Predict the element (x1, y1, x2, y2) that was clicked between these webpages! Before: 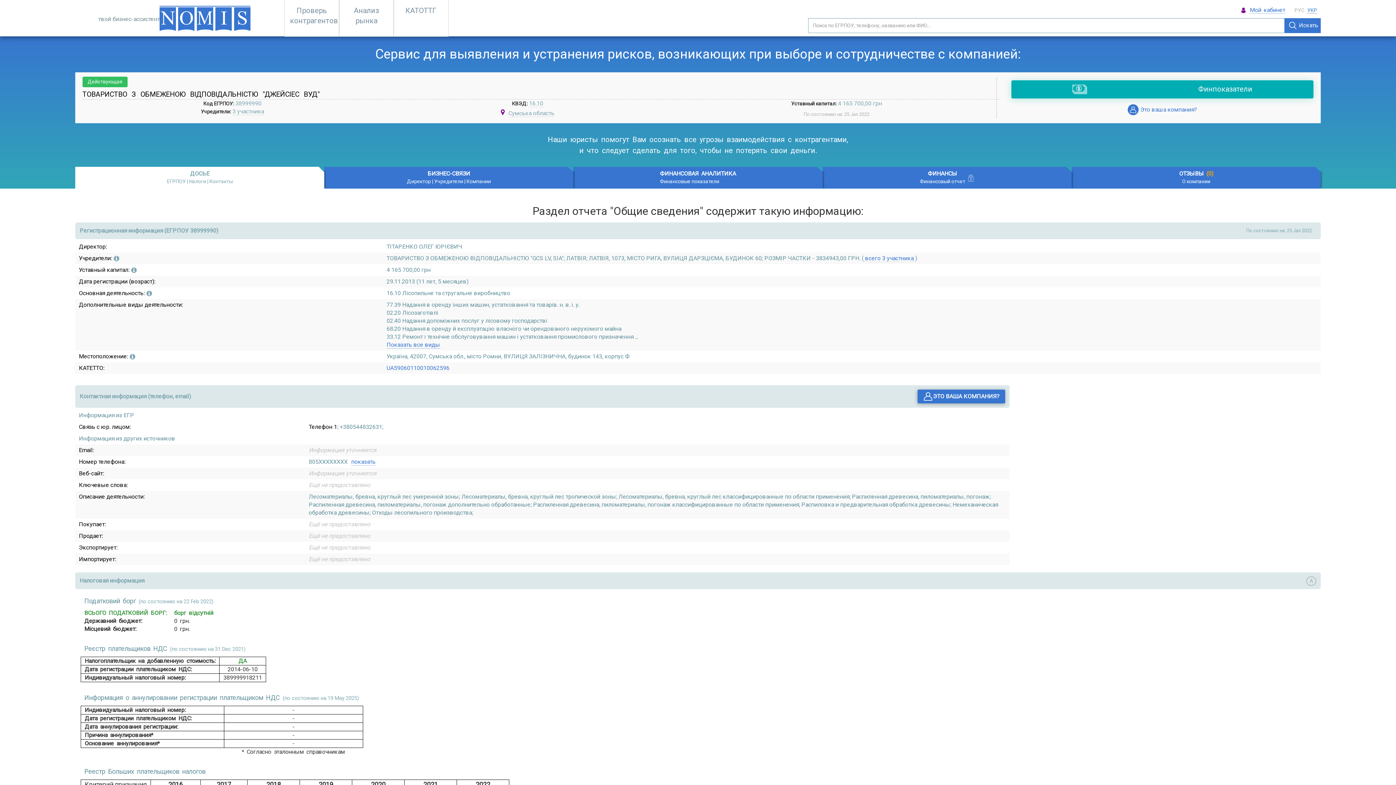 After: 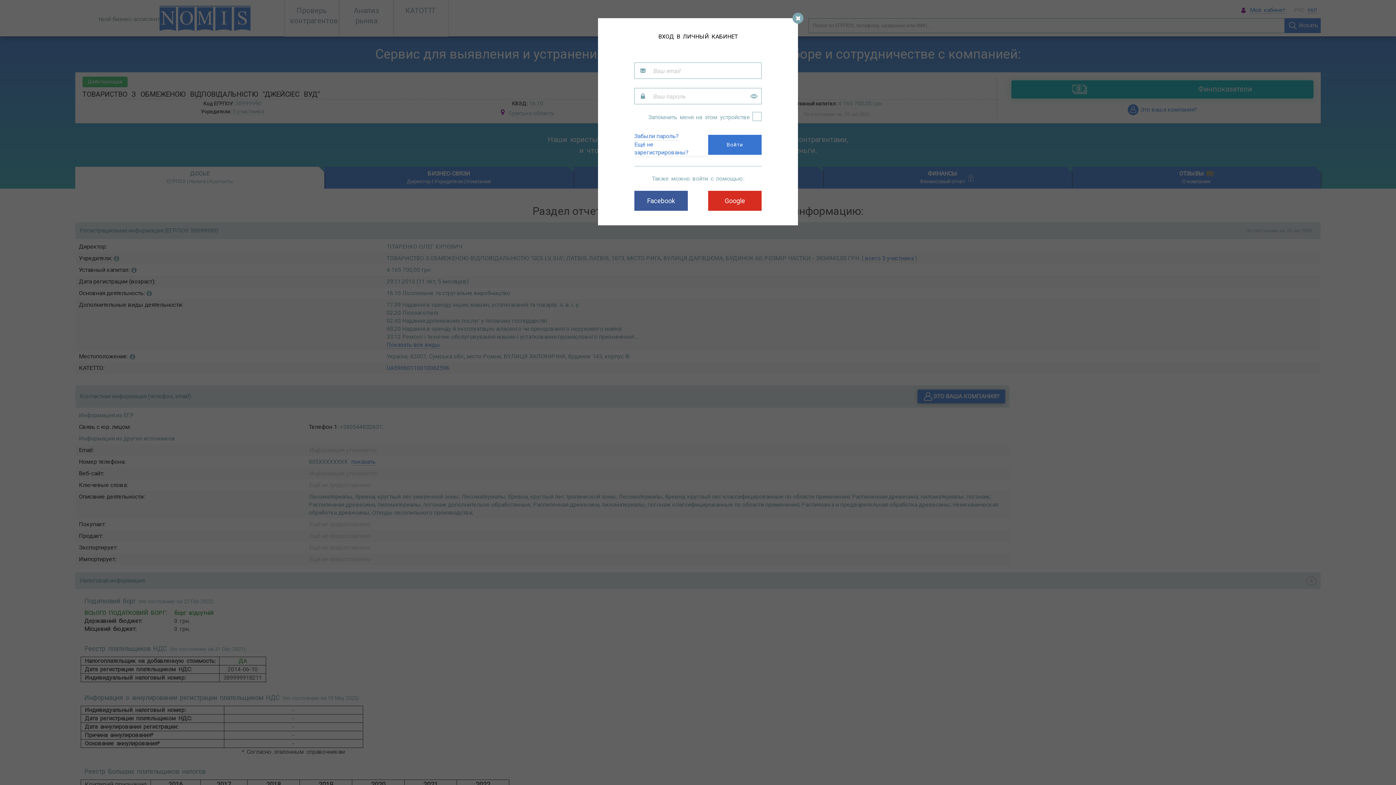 Action: label: Мой кабинет bbox: (1250, 6, 1285, 13)